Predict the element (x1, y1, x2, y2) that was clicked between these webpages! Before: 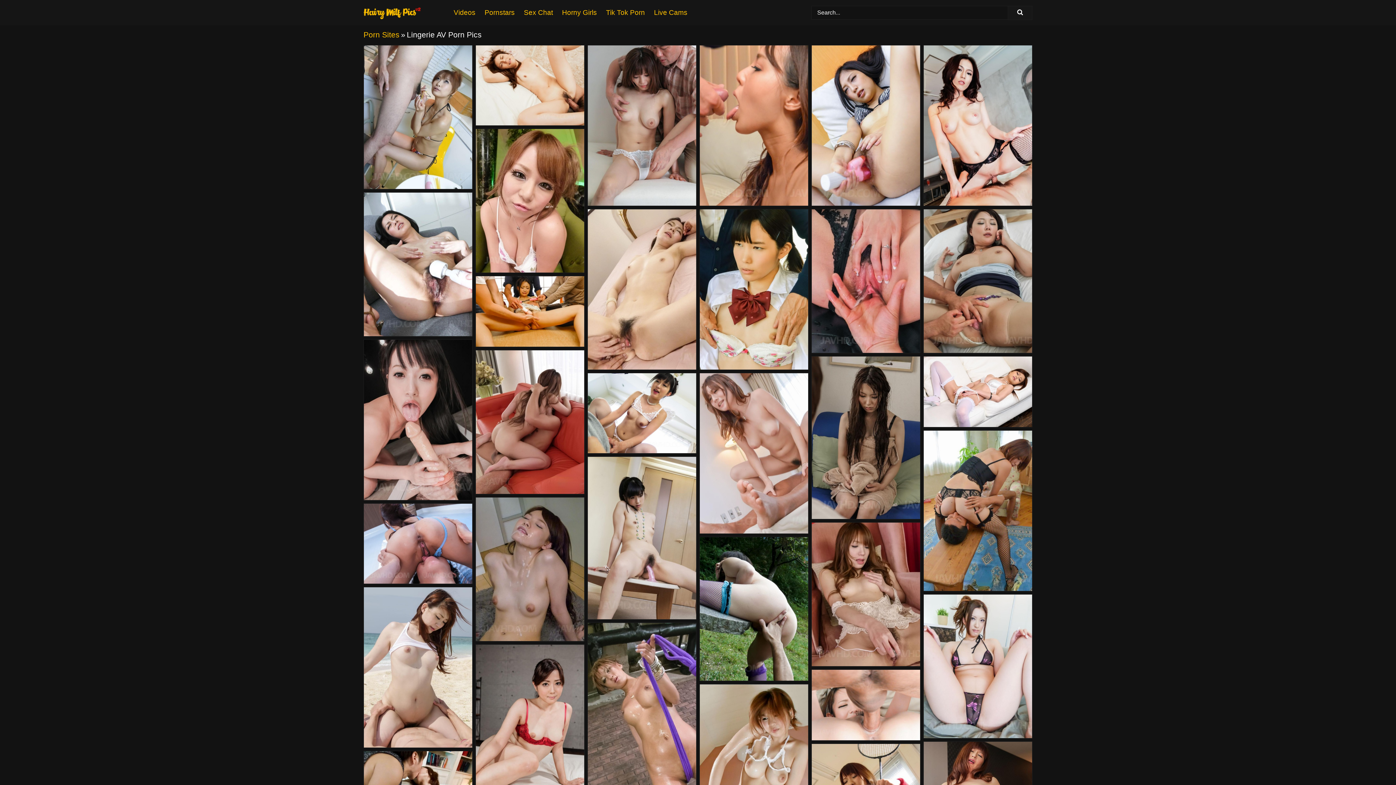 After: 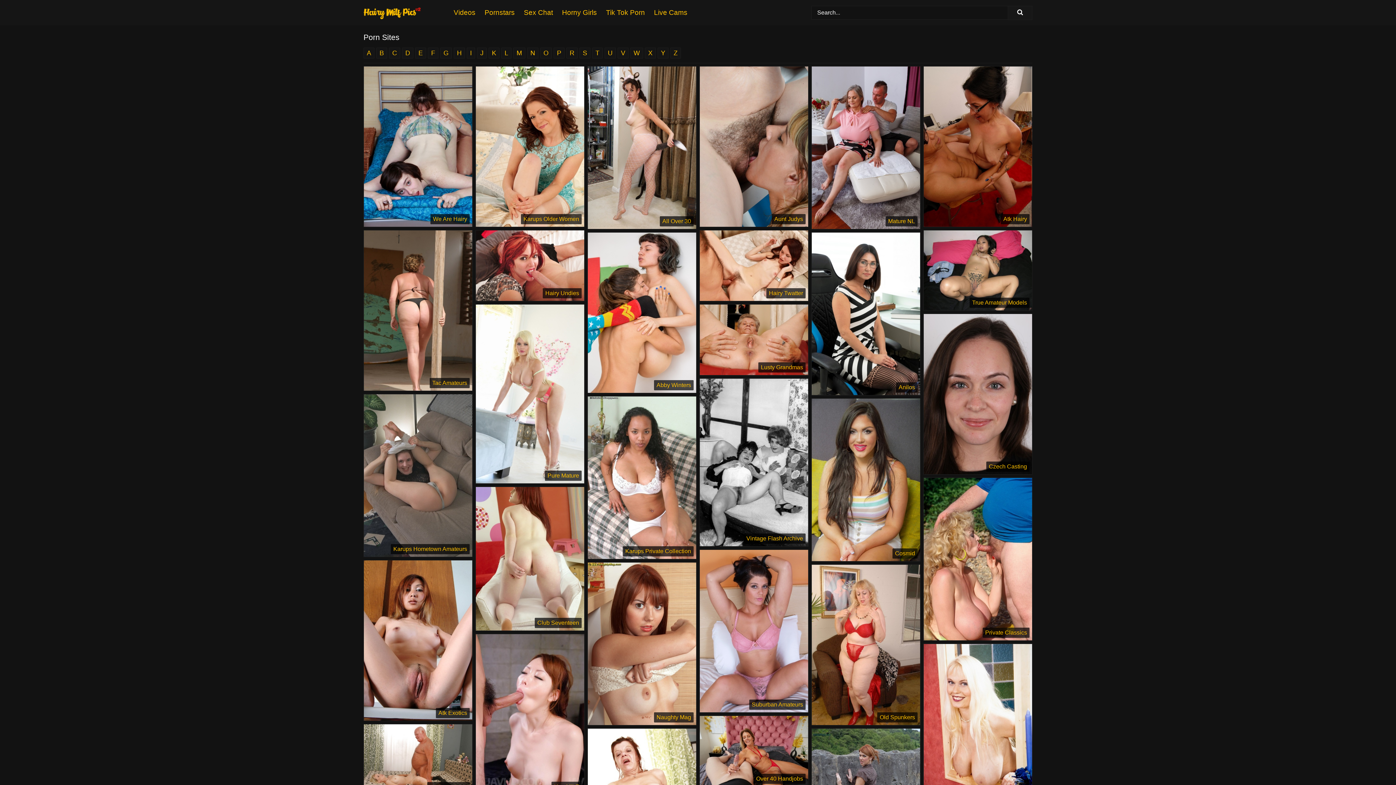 Action: bbox: (363, 30, 399, 38) label: Porn Sites